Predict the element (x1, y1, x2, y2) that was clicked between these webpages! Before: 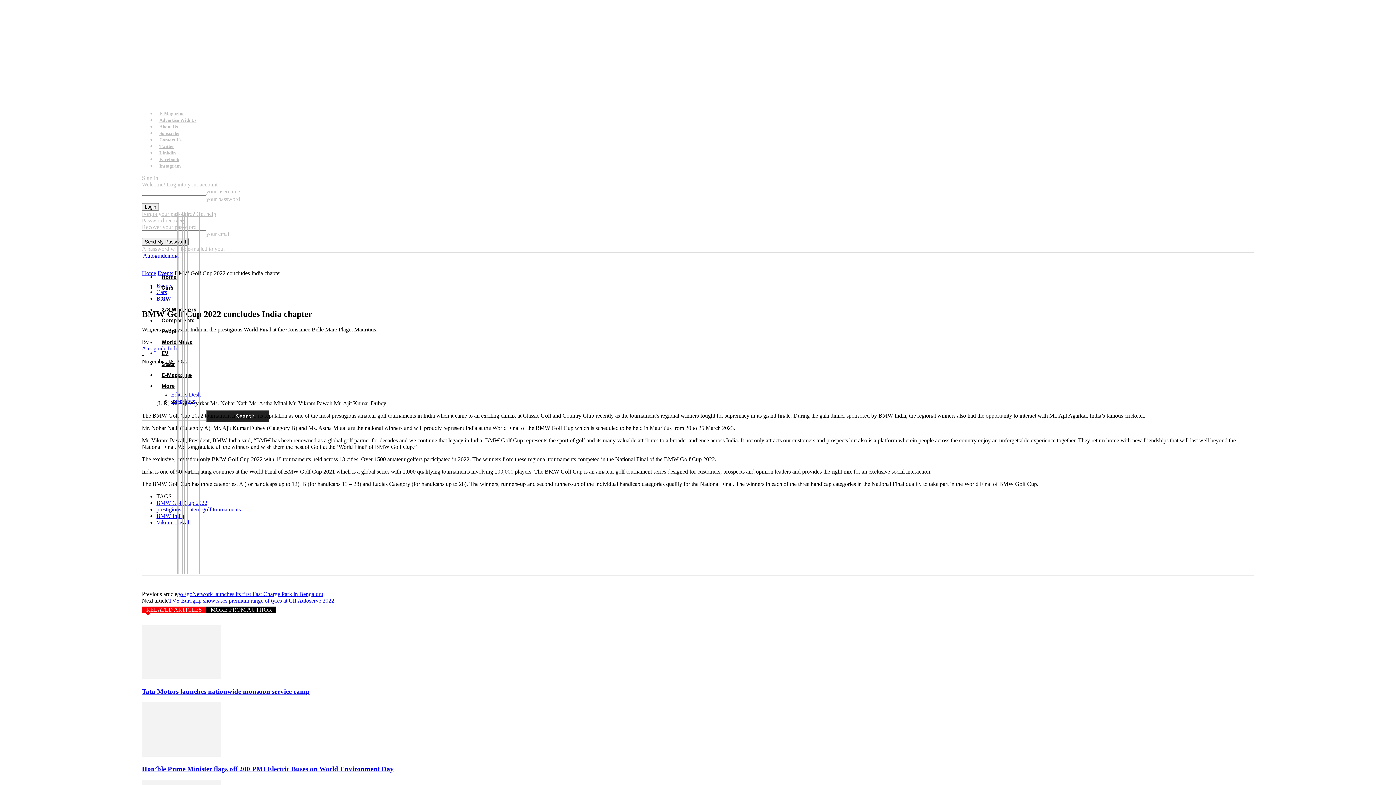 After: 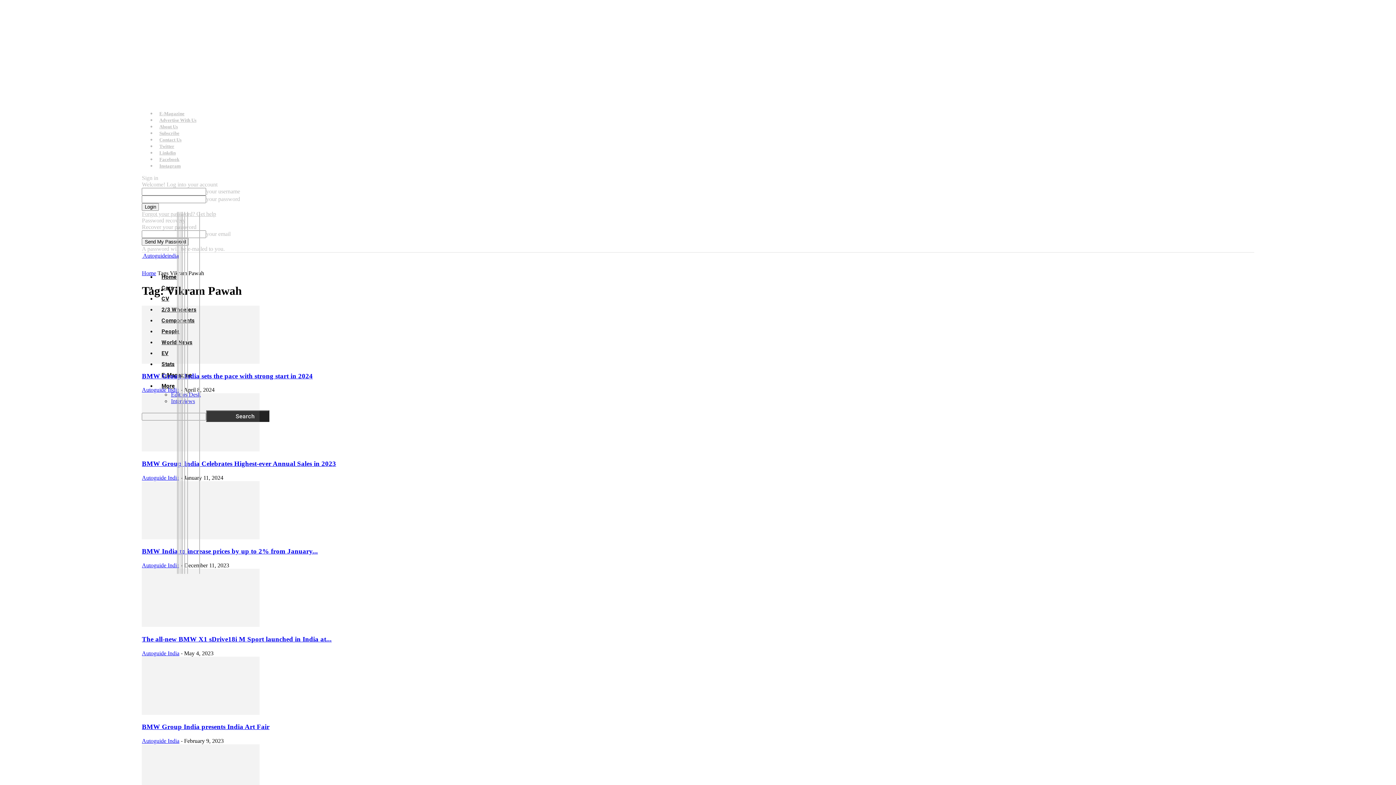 Action: bbox: (156, 519, 190, 525) label: Vikram Pawah